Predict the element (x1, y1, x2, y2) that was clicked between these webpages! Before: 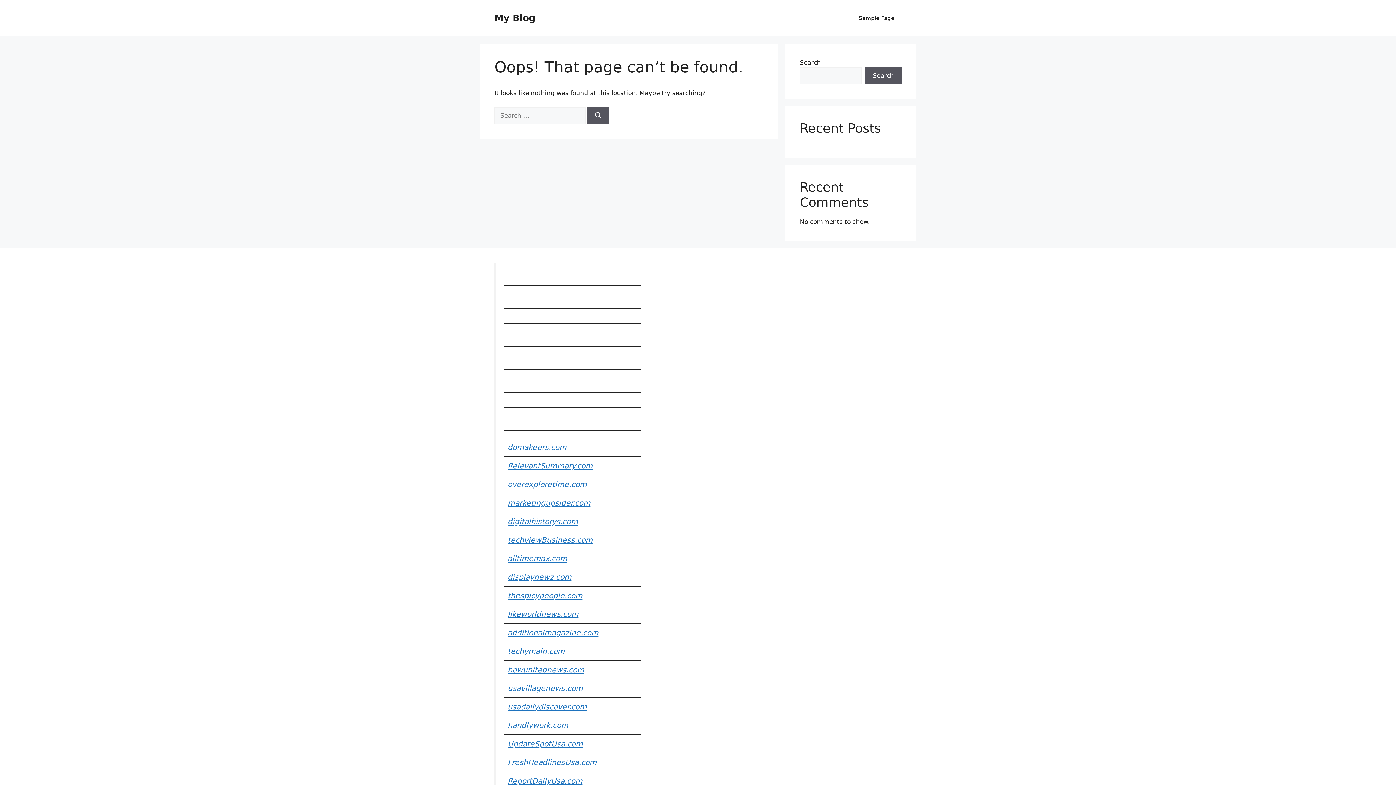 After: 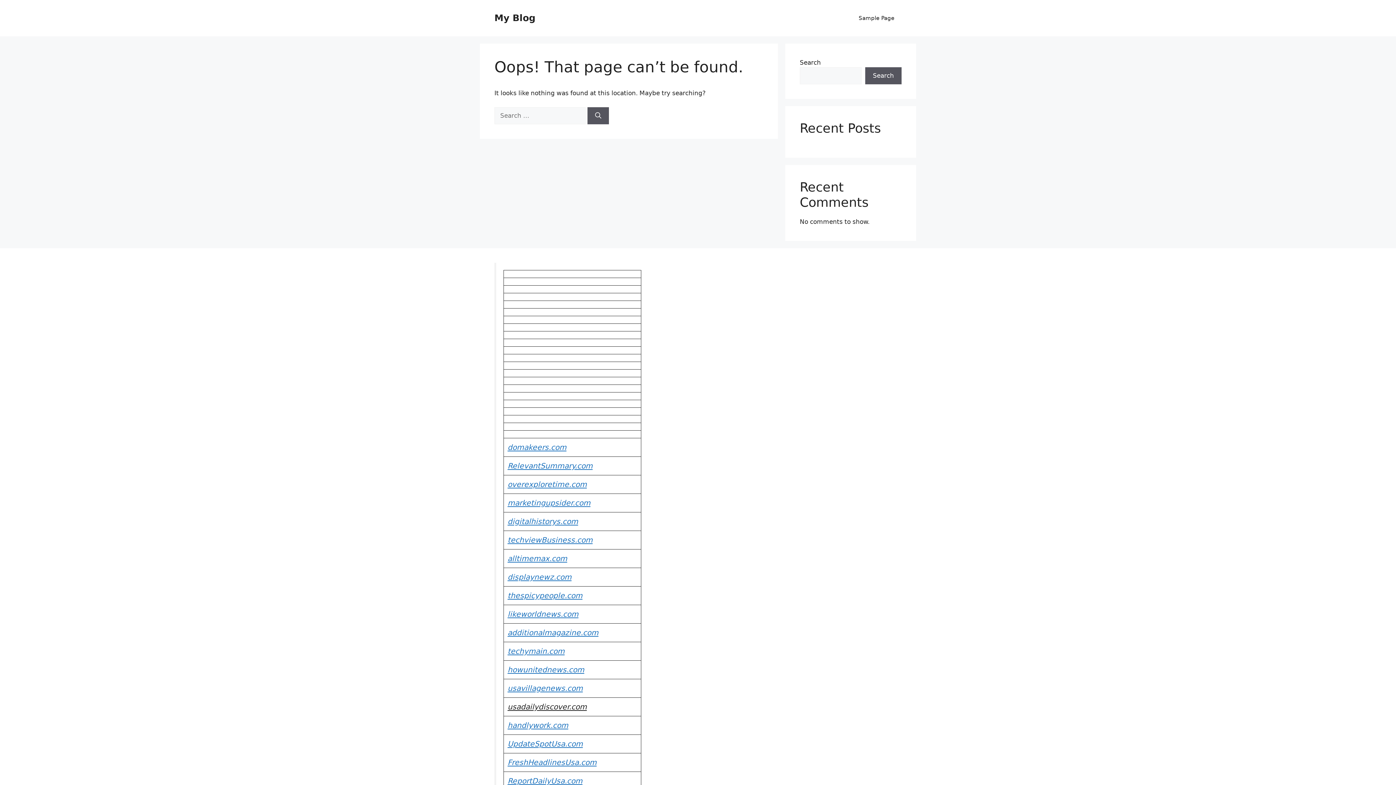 Action: bbox: (507, 702, 586, 711) label: usadailydiscover.com